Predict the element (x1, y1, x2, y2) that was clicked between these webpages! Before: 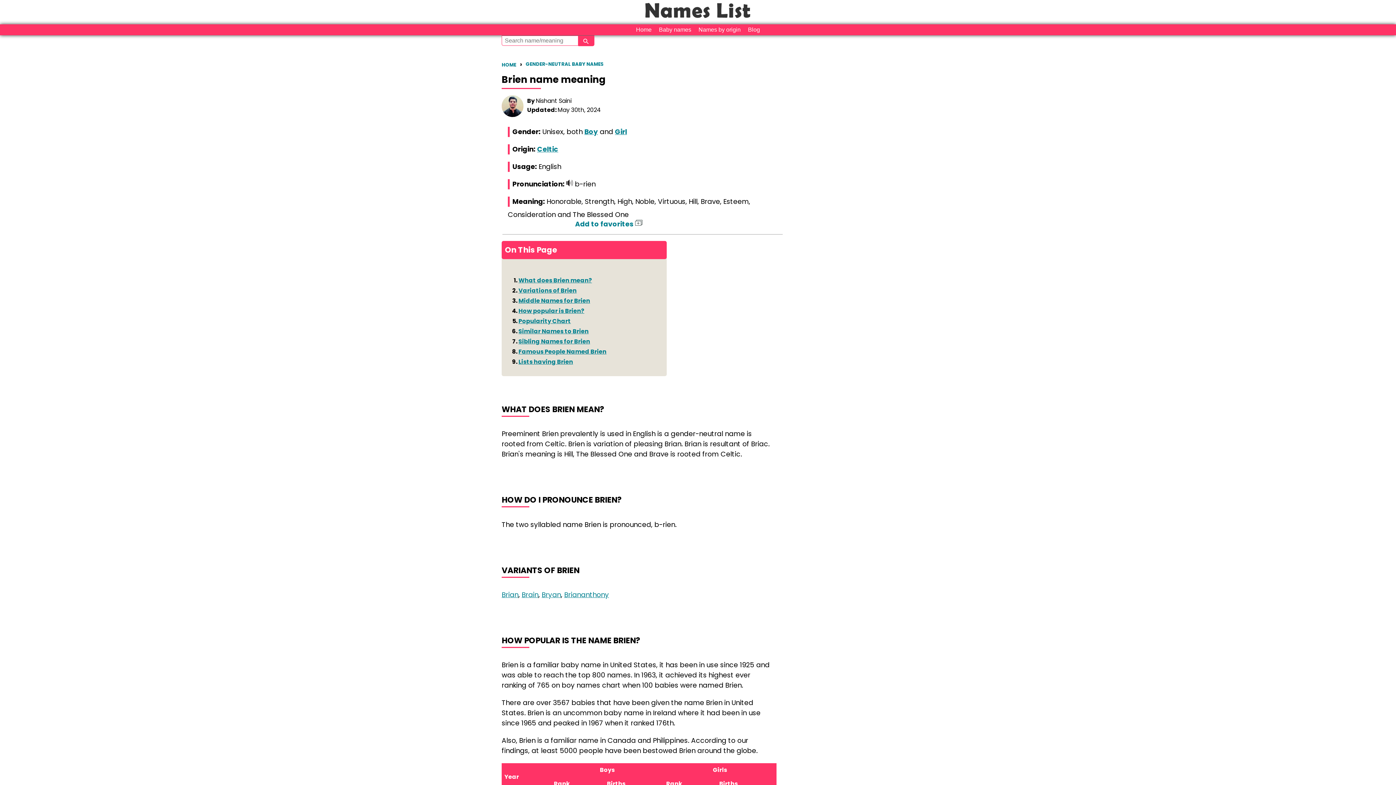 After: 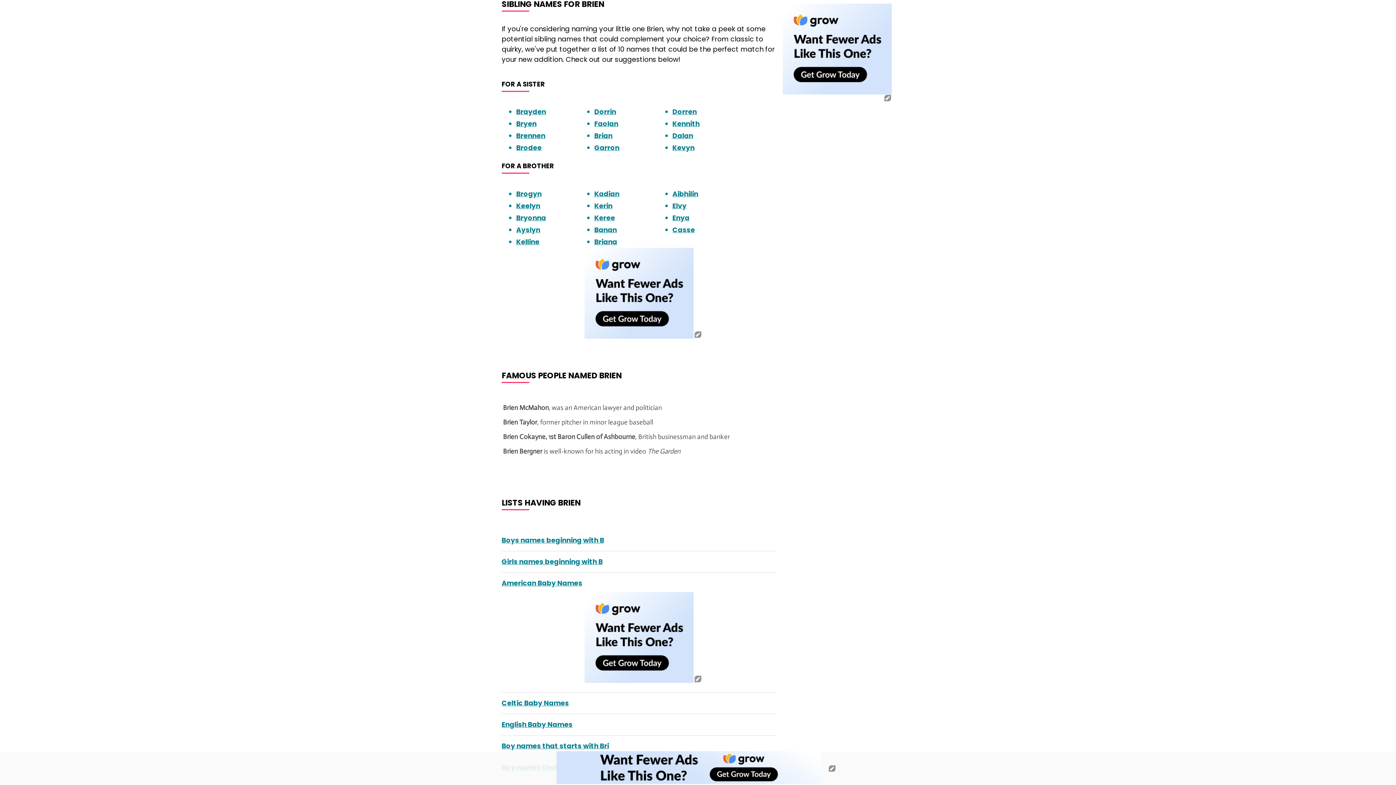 Action: bbox: (518, 337, 590, 345) label: Sibling Names for Brien